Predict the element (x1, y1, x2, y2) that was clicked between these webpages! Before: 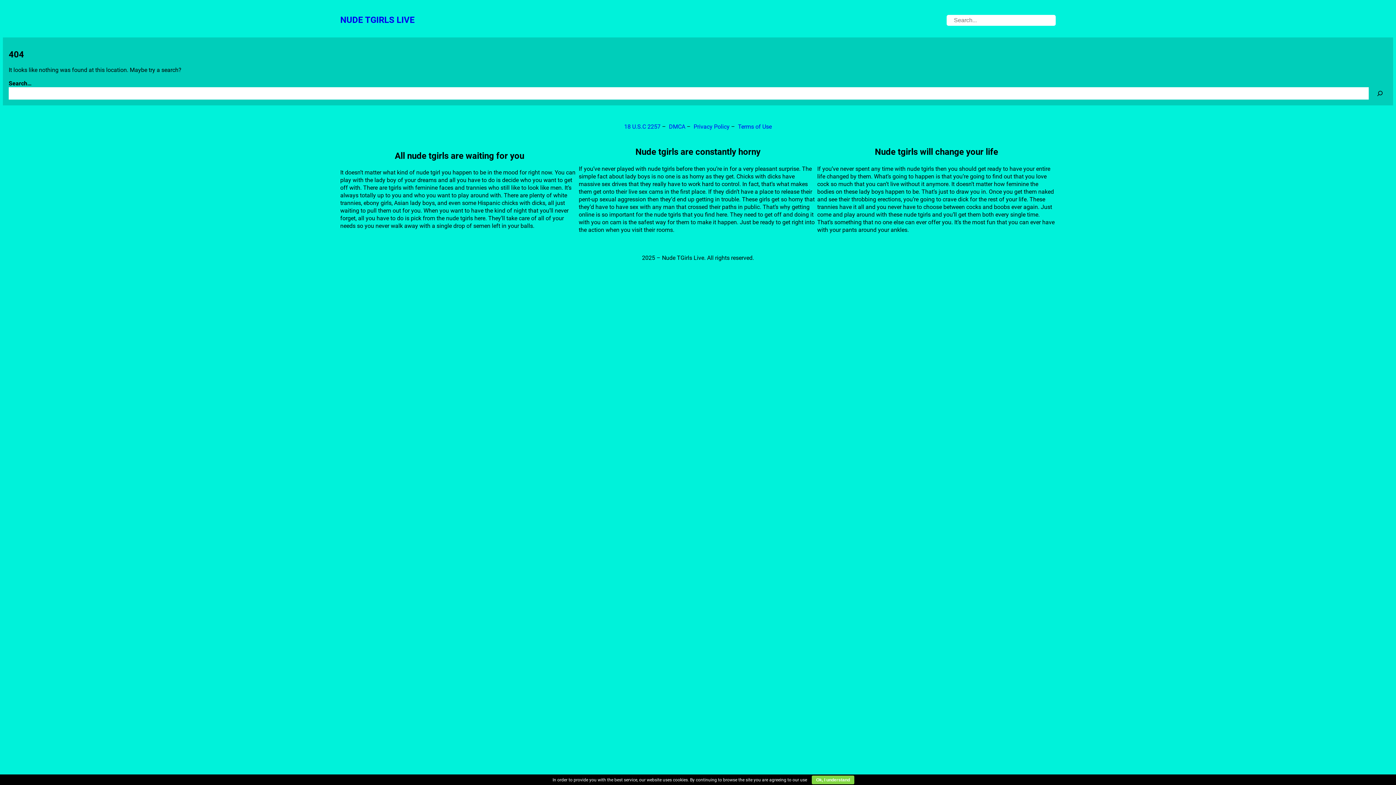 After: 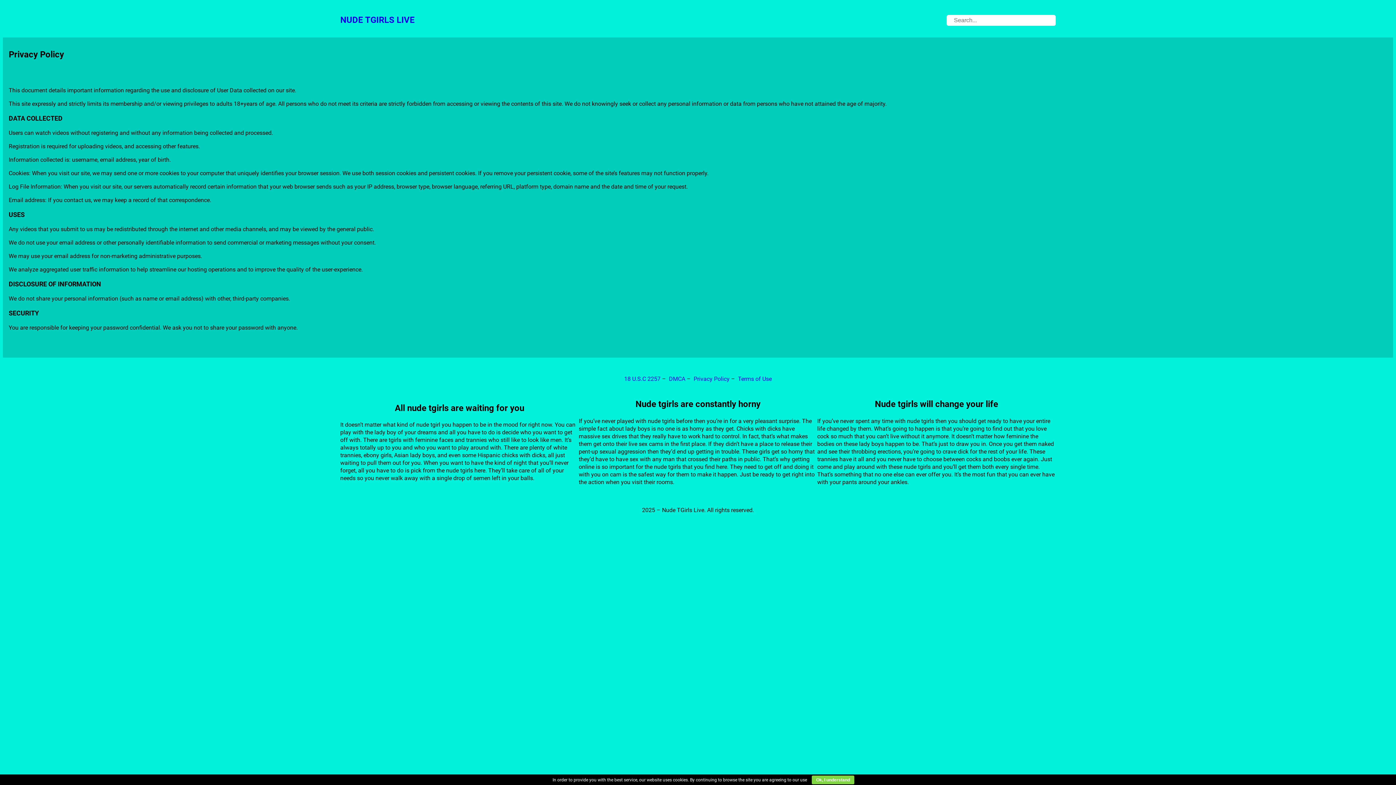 Action: bbox: (693, 123, 729, 130) label: Privacy Policy